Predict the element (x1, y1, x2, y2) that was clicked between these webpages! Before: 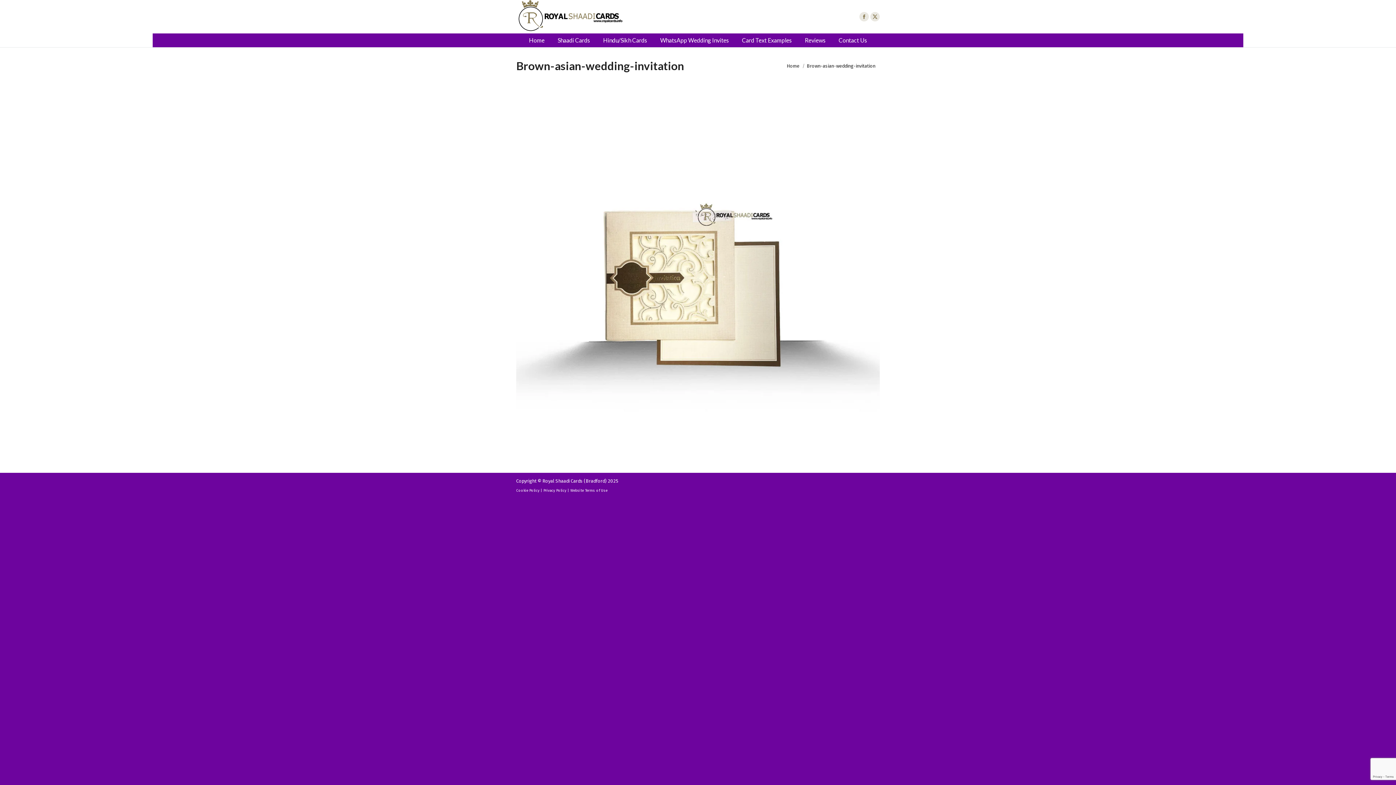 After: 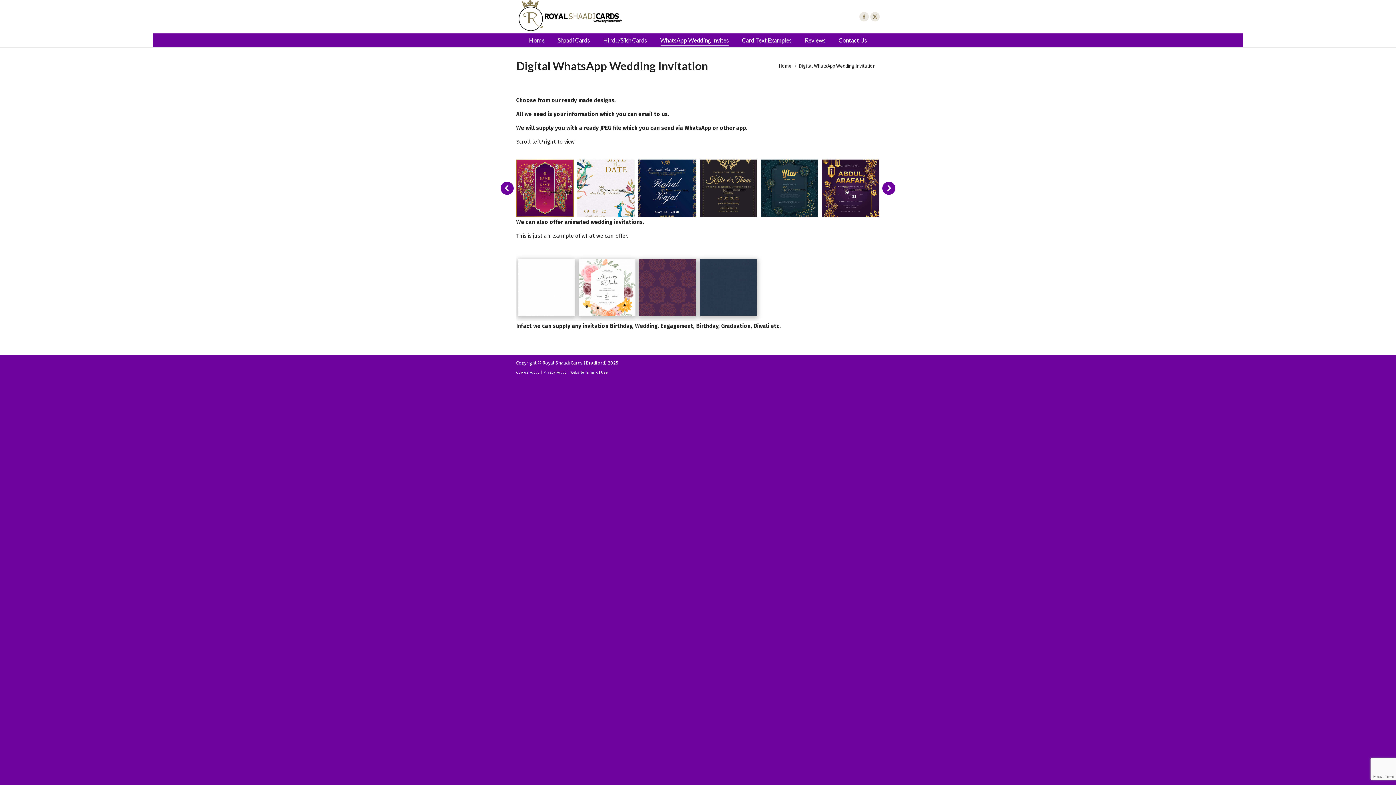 Action: label: WhatsApp Wedding Invites bbox: (658, 35, 730, 45)